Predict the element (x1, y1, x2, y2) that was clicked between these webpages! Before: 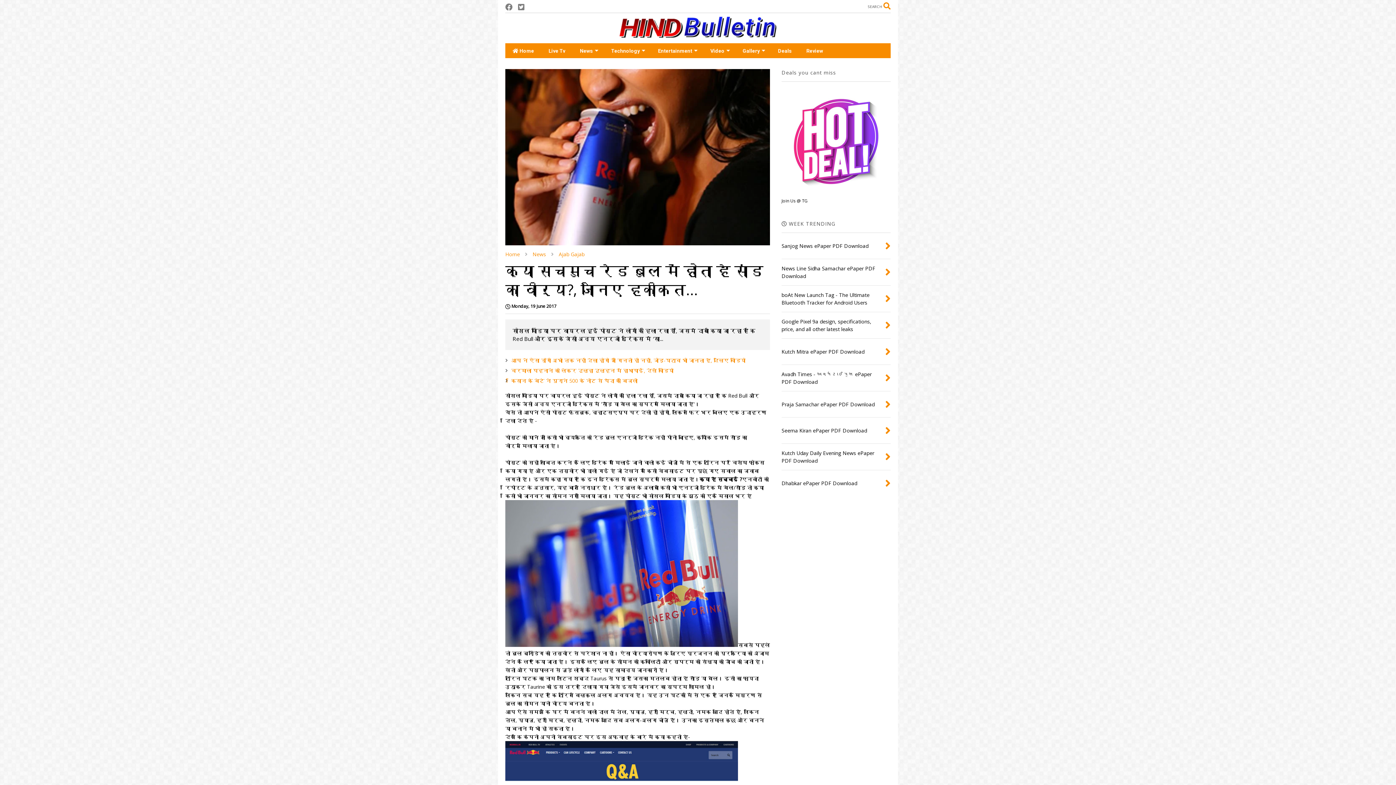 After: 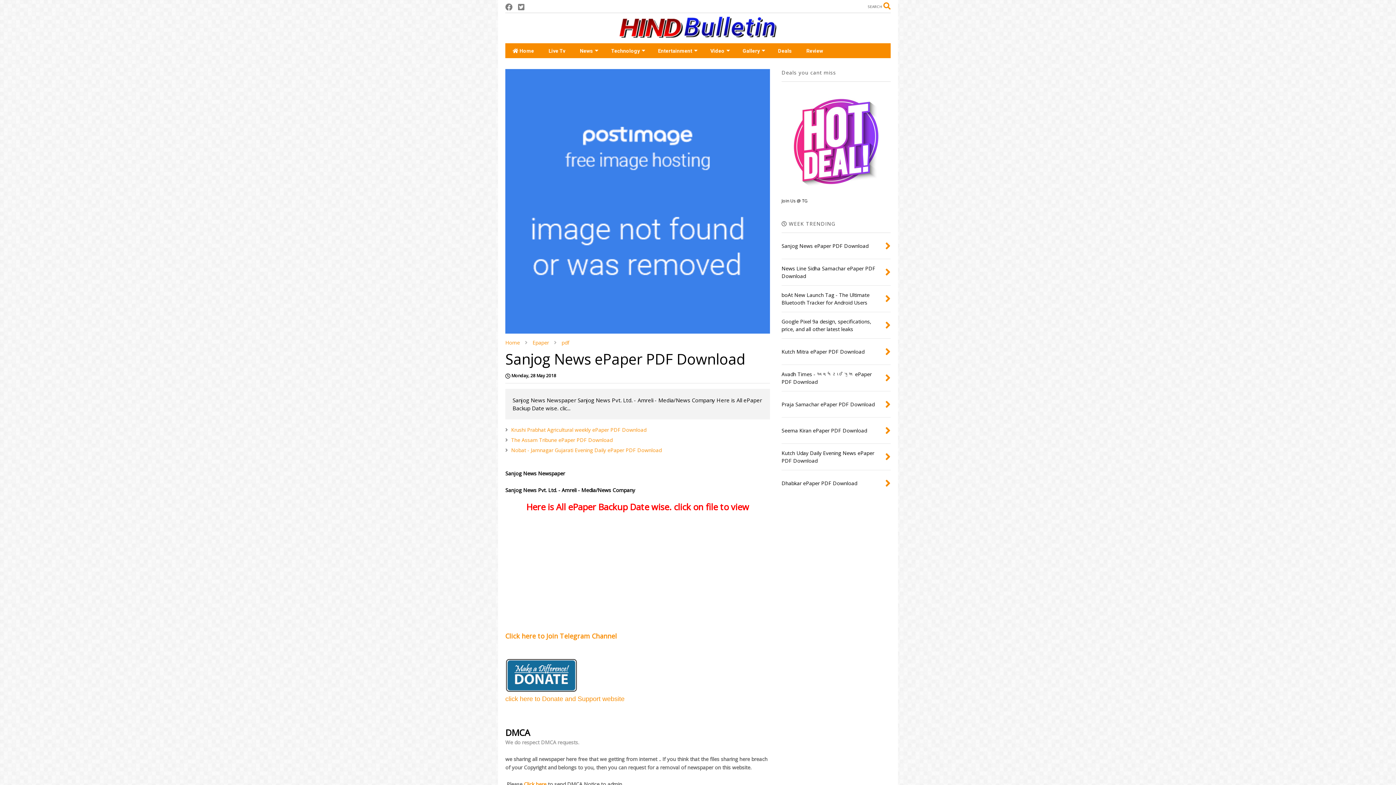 Action: label: Sanjog News ePaper PDF Download bbox: (781, 242, 868, 249)